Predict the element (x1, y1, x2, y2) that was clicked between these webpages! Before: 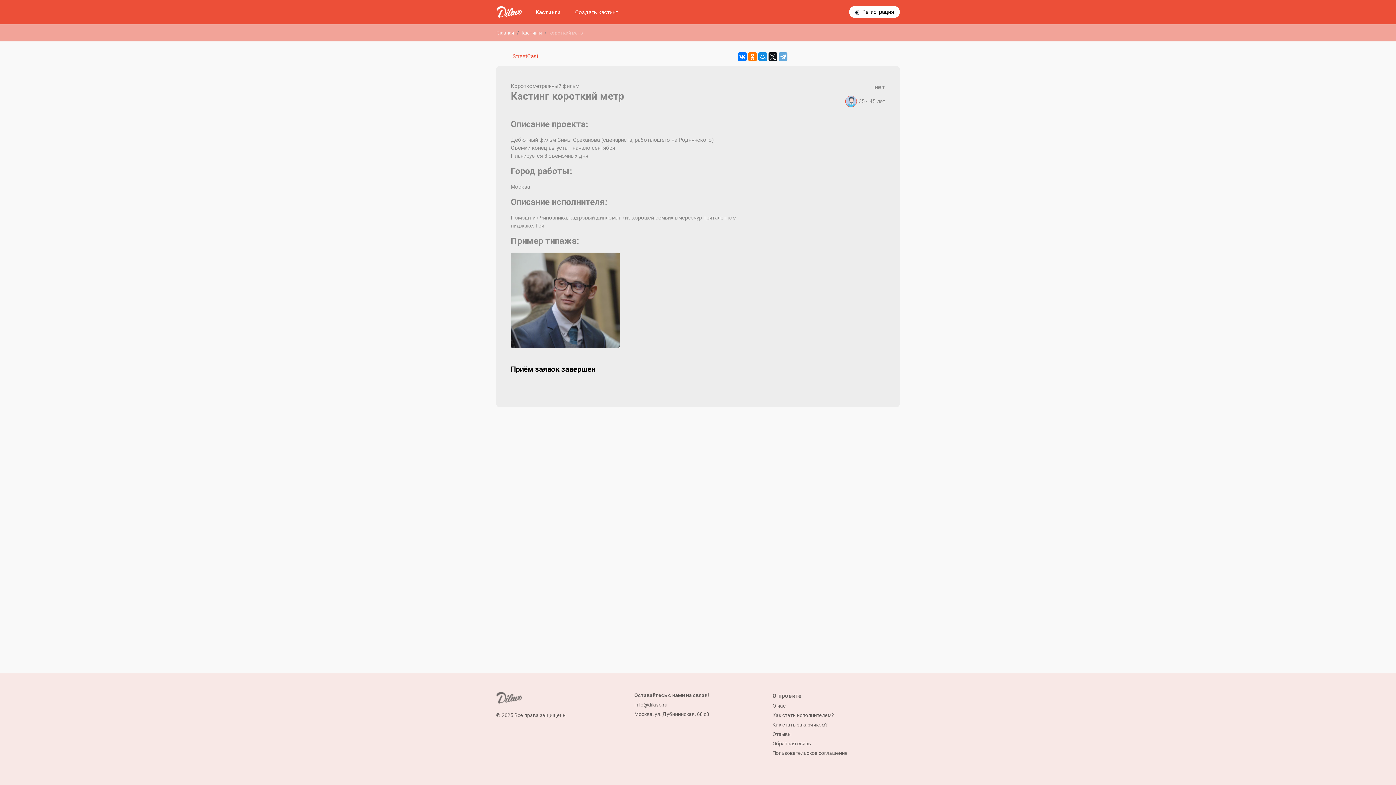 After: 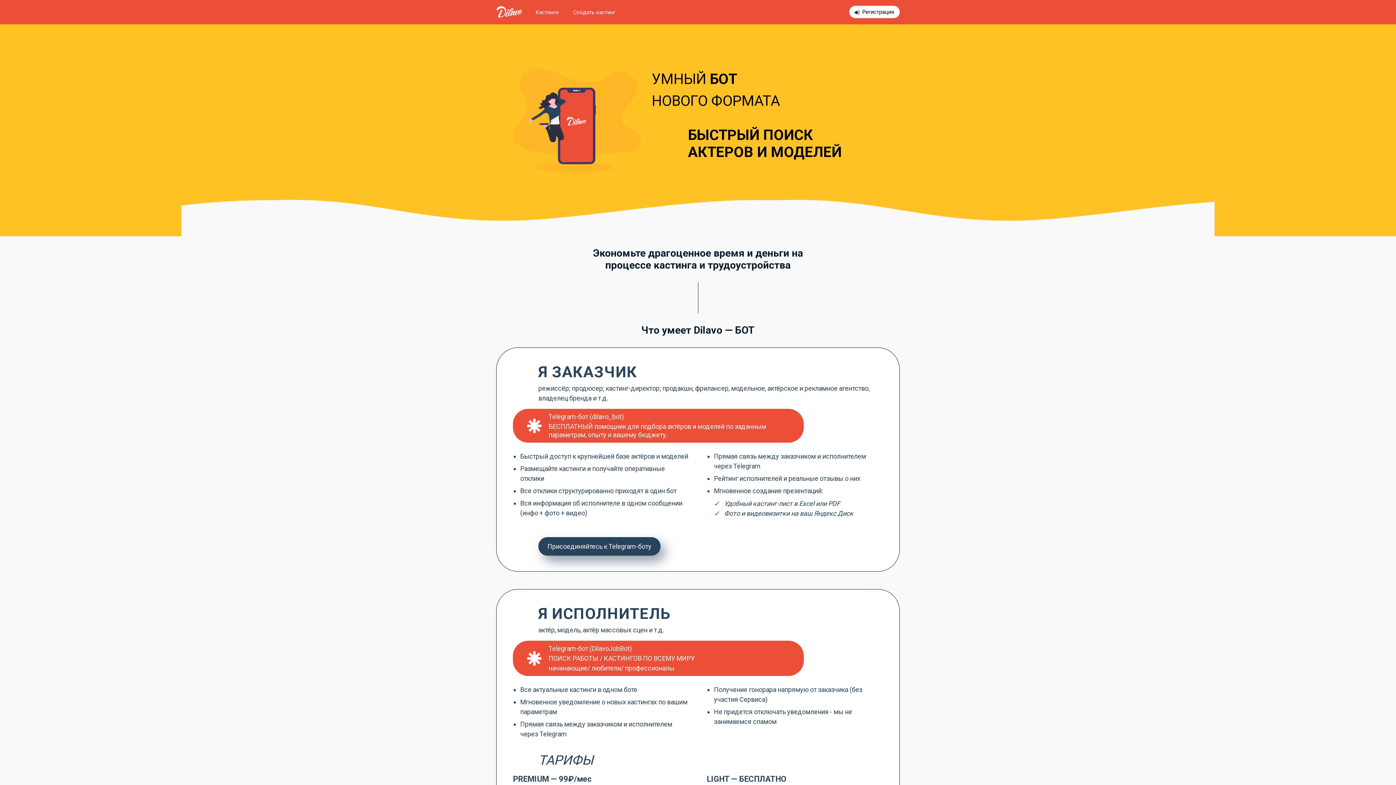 Action: bbox: (496, 4, 522, 20)